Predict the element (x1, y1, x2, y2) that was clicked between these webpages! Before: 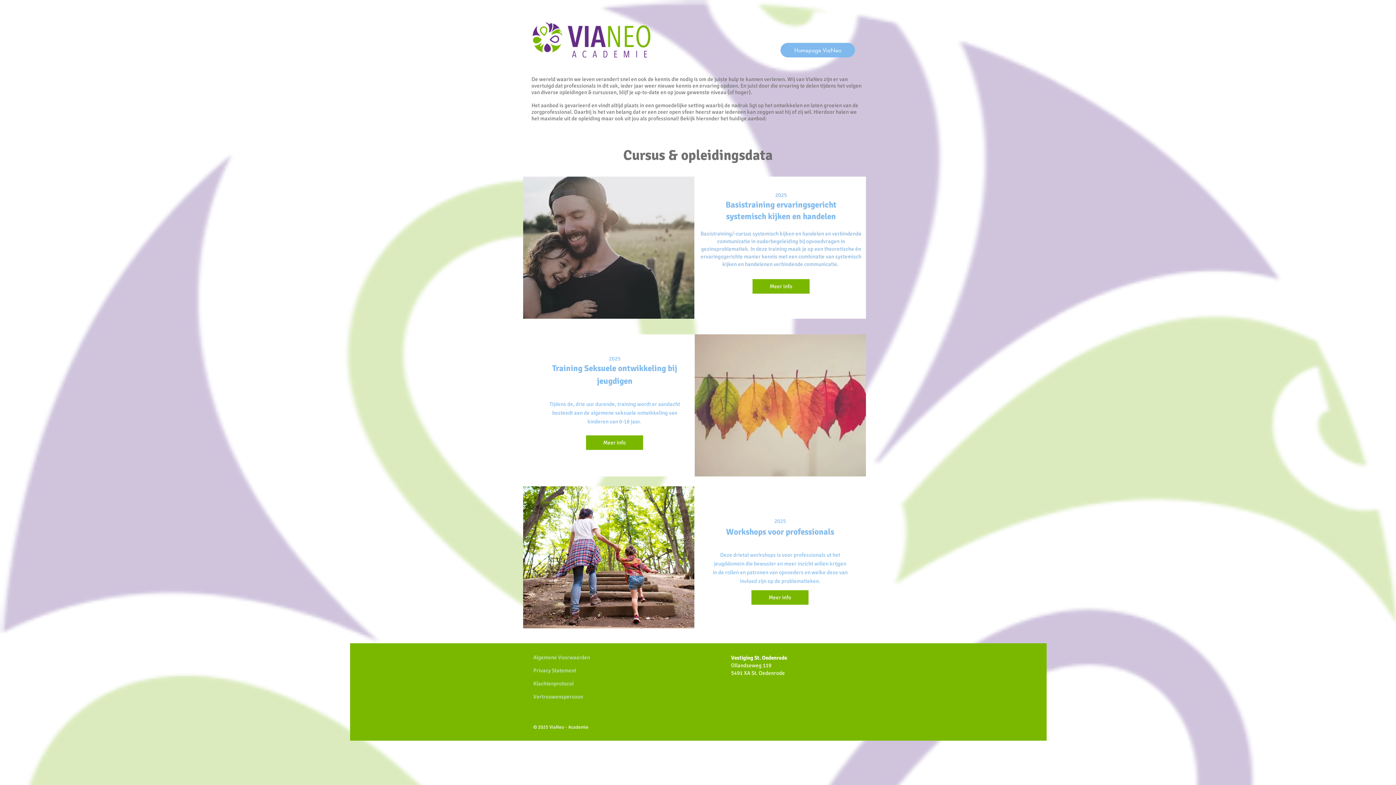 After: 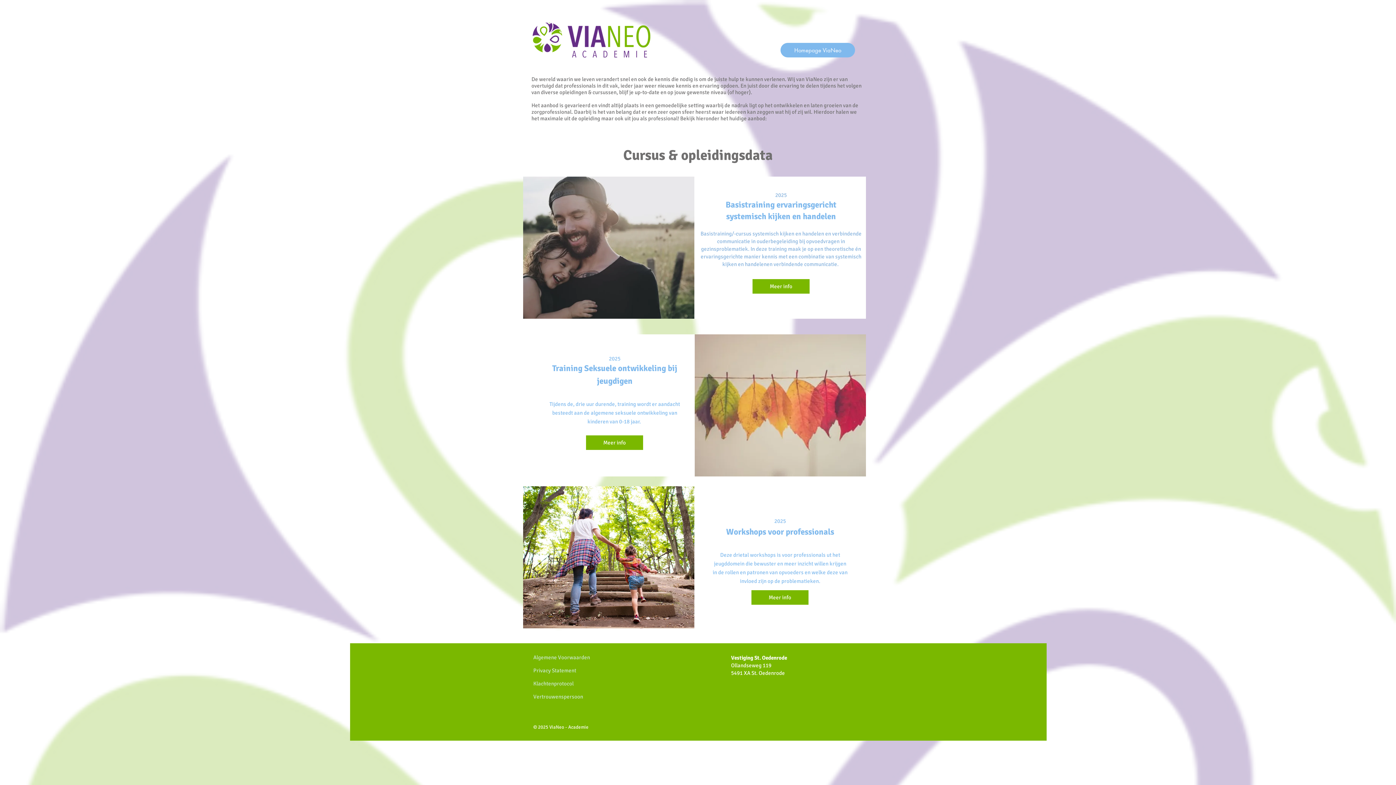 Action: label: Vertrouwenspersoon bbox: (533, 693, 583, 700)